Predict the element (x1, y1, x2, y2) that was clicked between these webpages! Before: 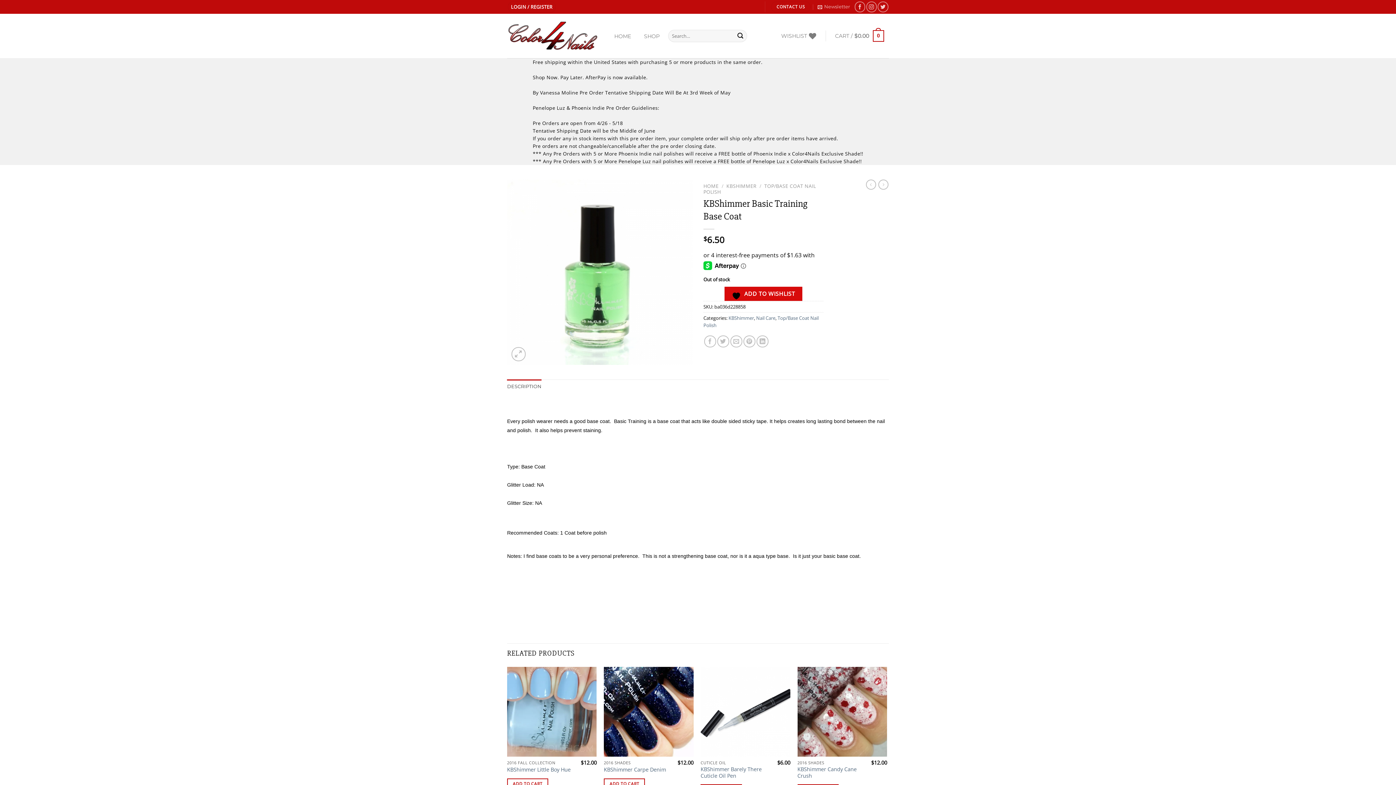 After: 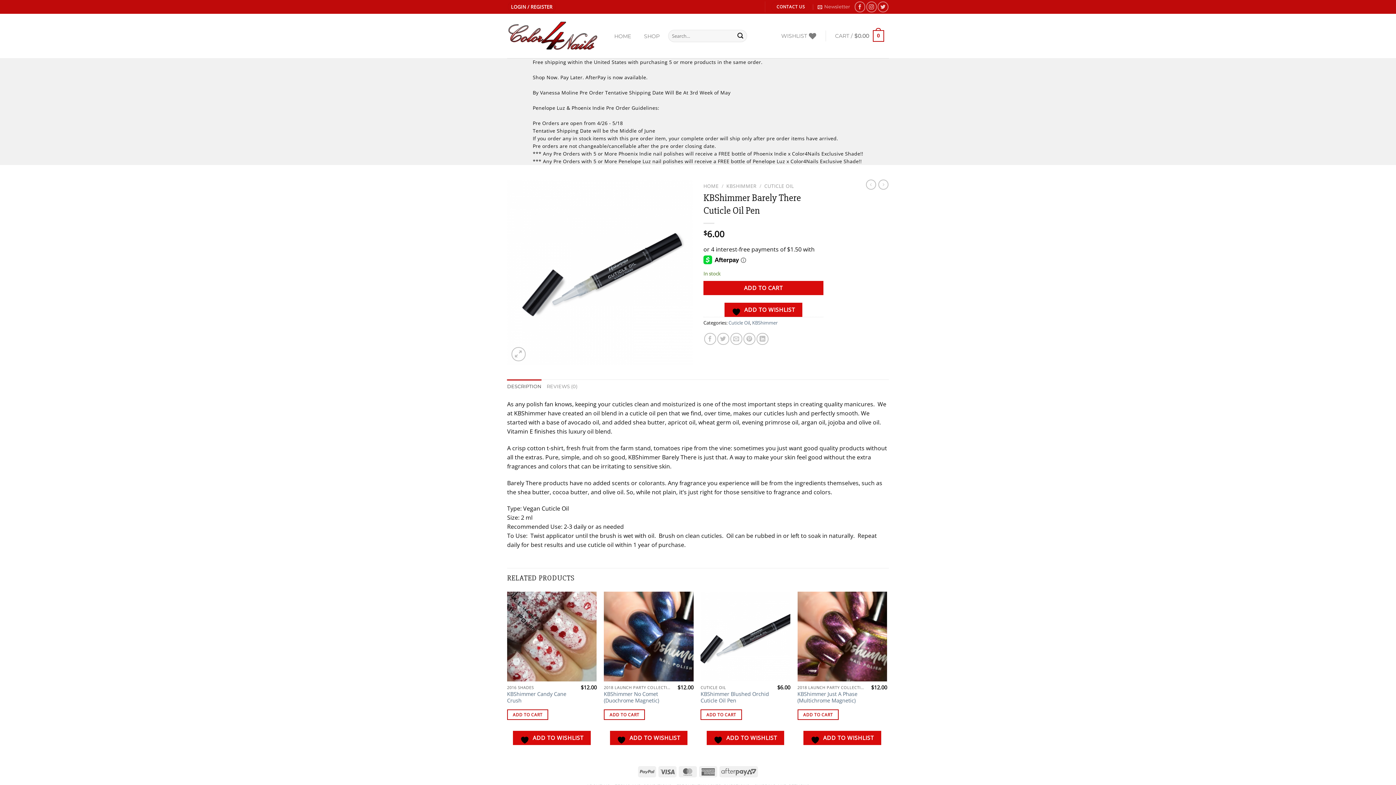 Action: bbox: (700, 766, 771, 779) label: KBShimmer Barely There Cuticle Oil Pen